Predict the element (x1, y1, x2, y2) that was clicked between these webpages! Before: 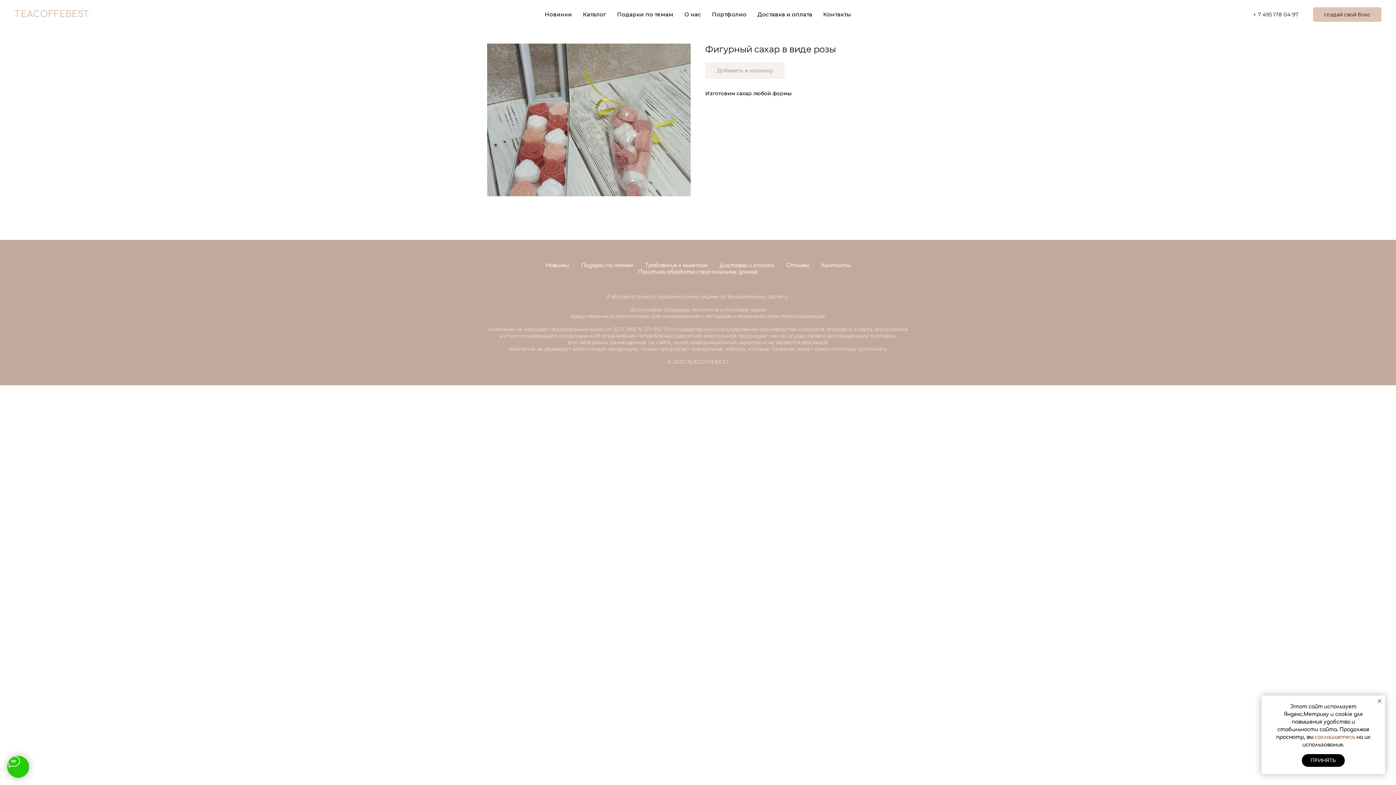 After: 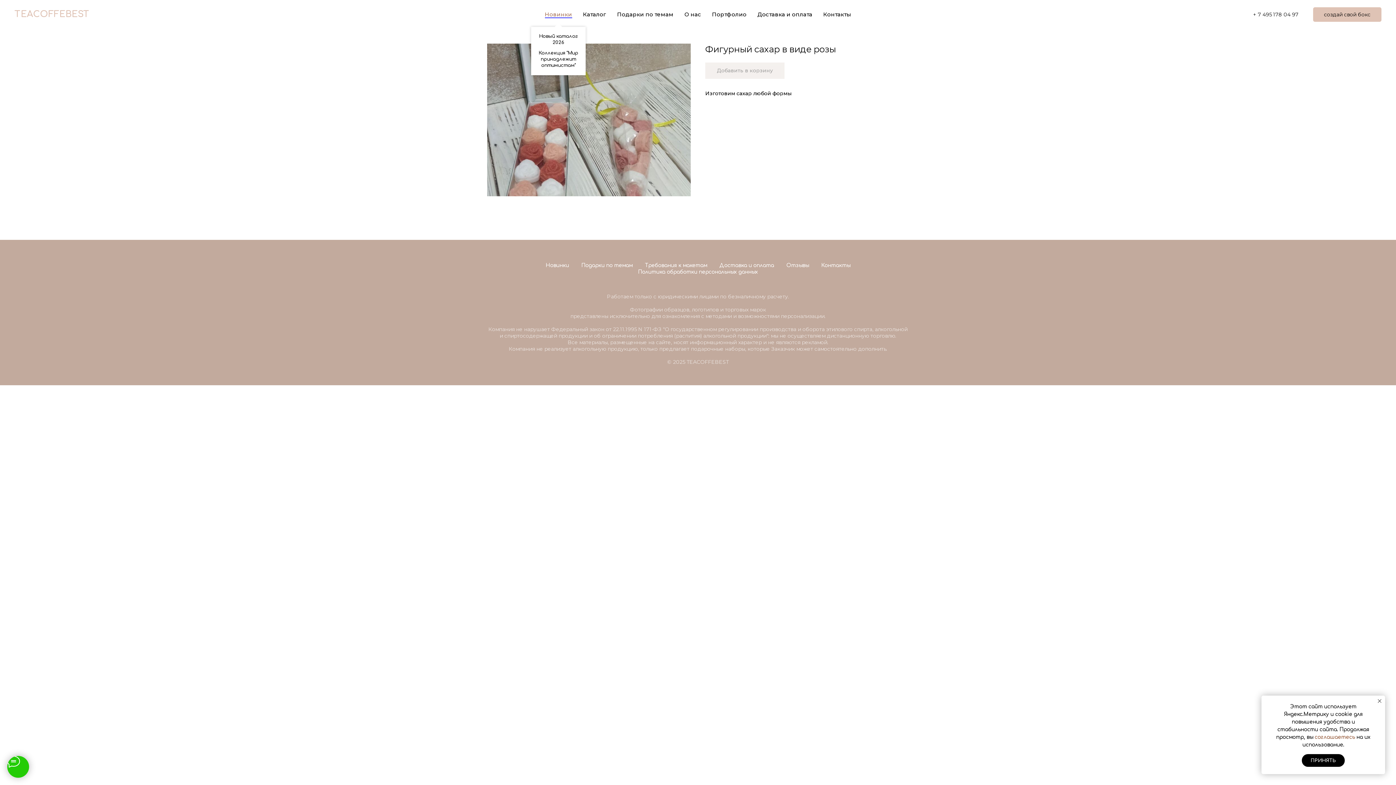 Action: label: Новинки bbox: (544, 10, 572, 17)